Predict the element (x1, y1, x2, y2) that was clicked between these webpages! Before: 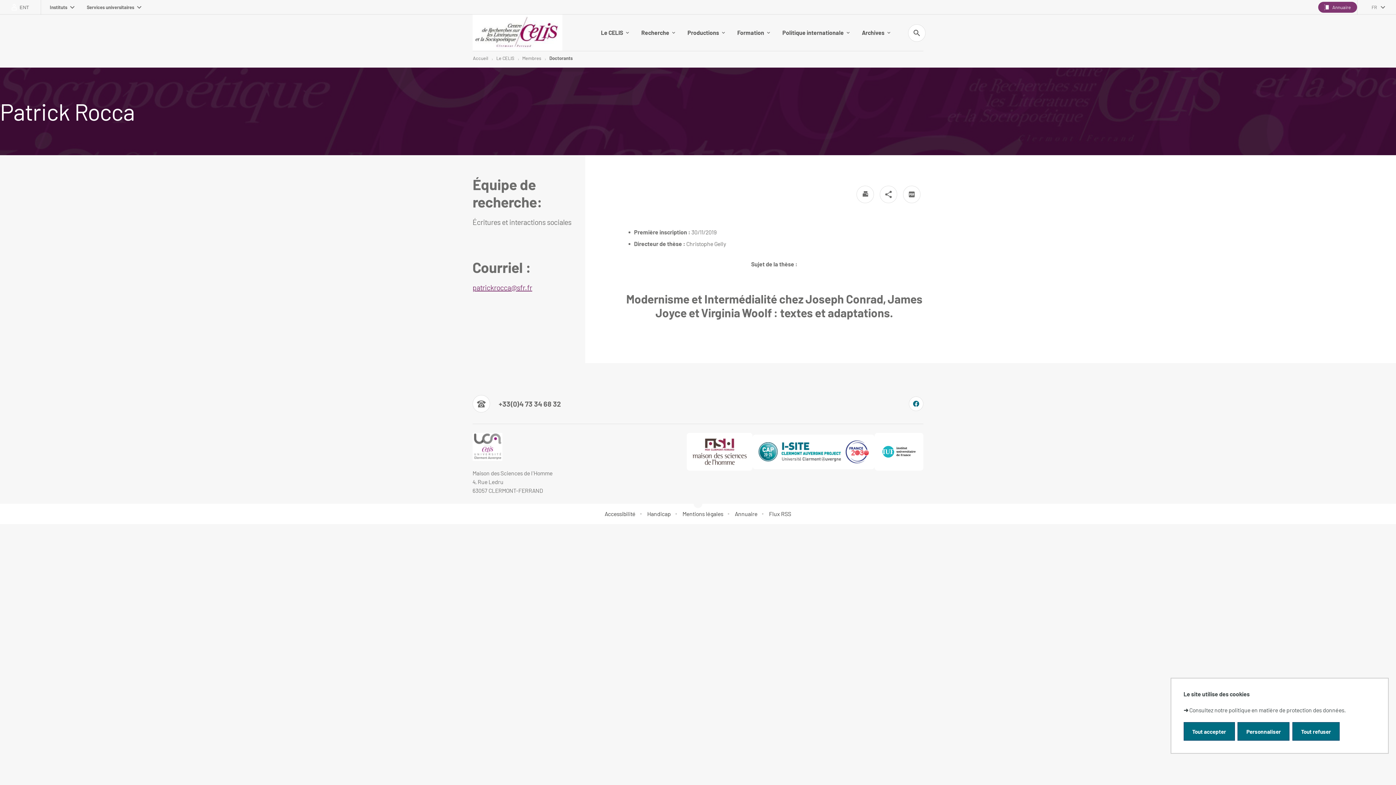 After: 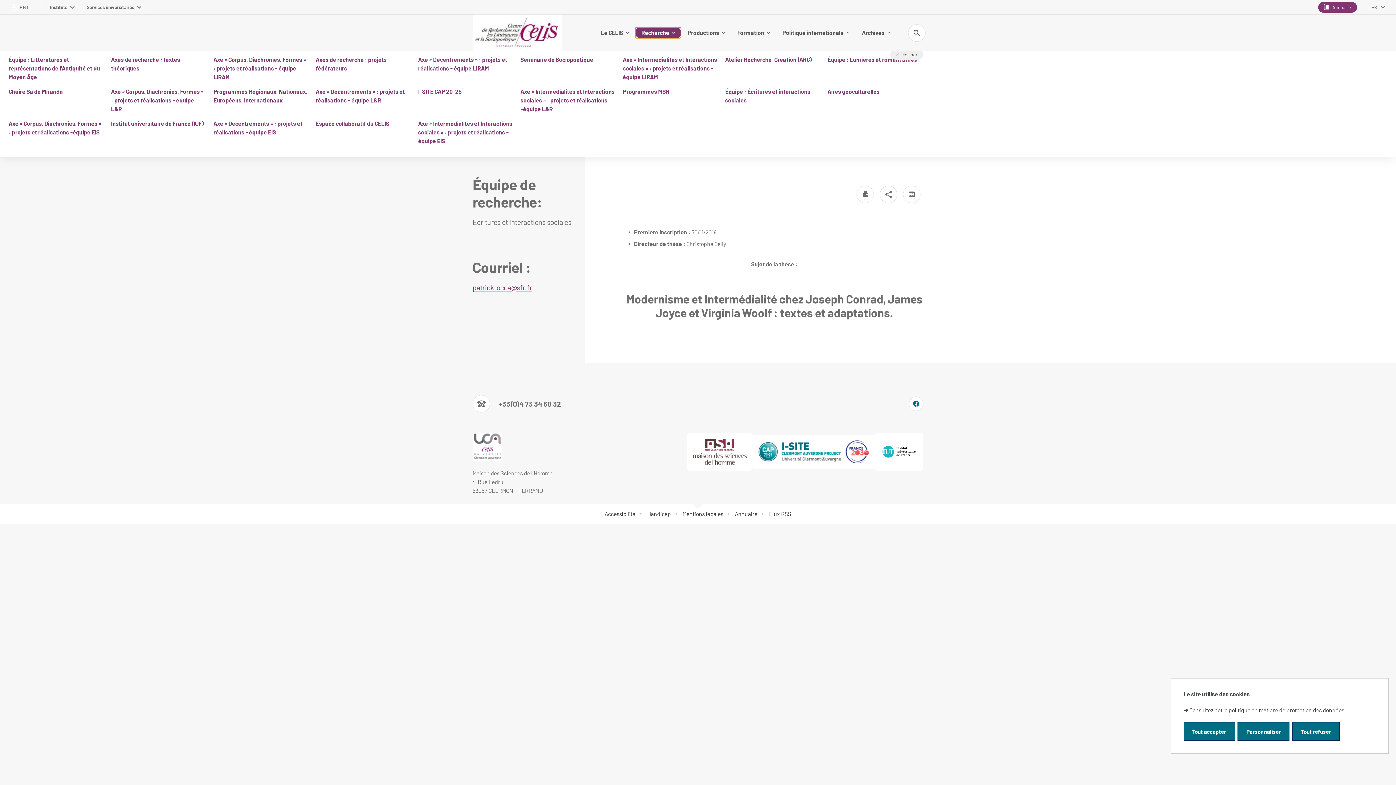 Action: bbox: (635, 26, 681, 38) label: Recherche